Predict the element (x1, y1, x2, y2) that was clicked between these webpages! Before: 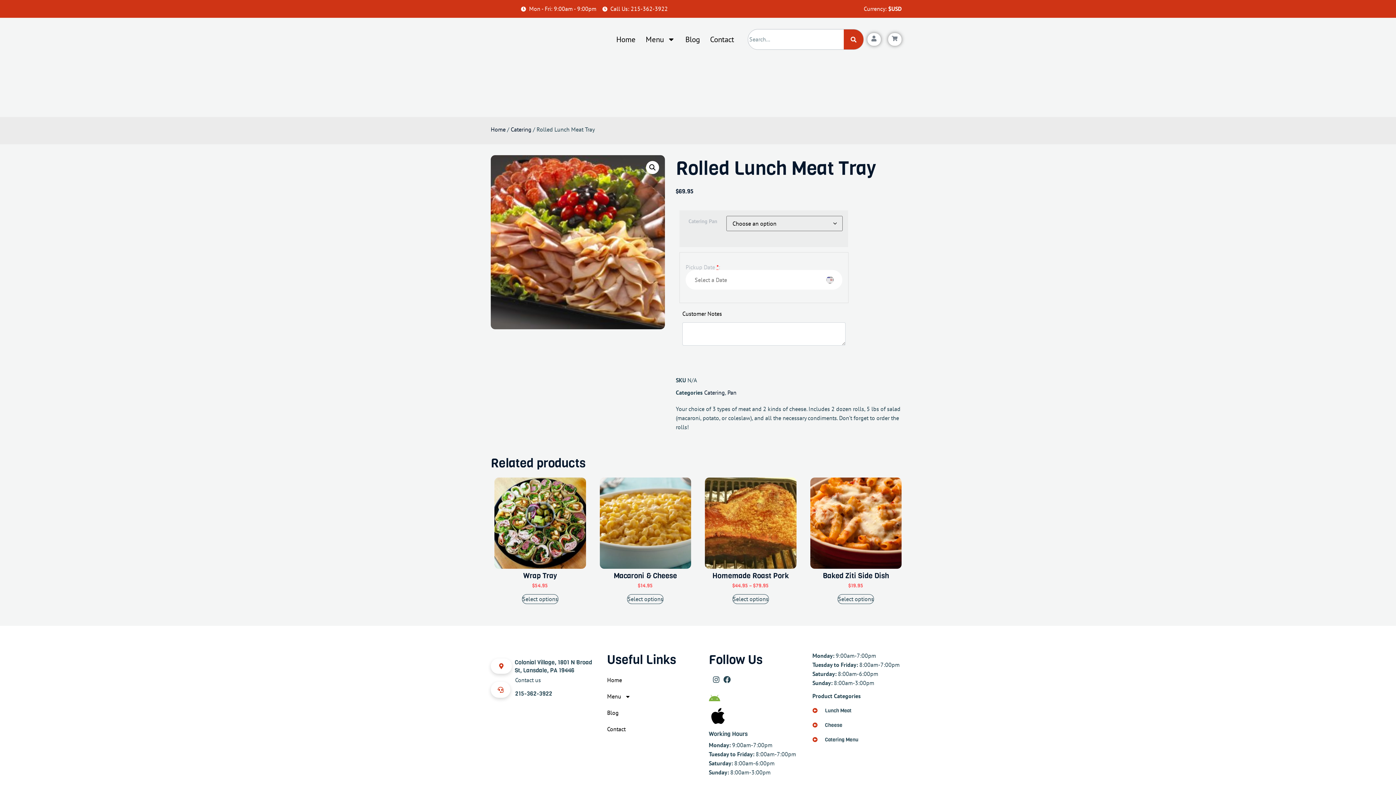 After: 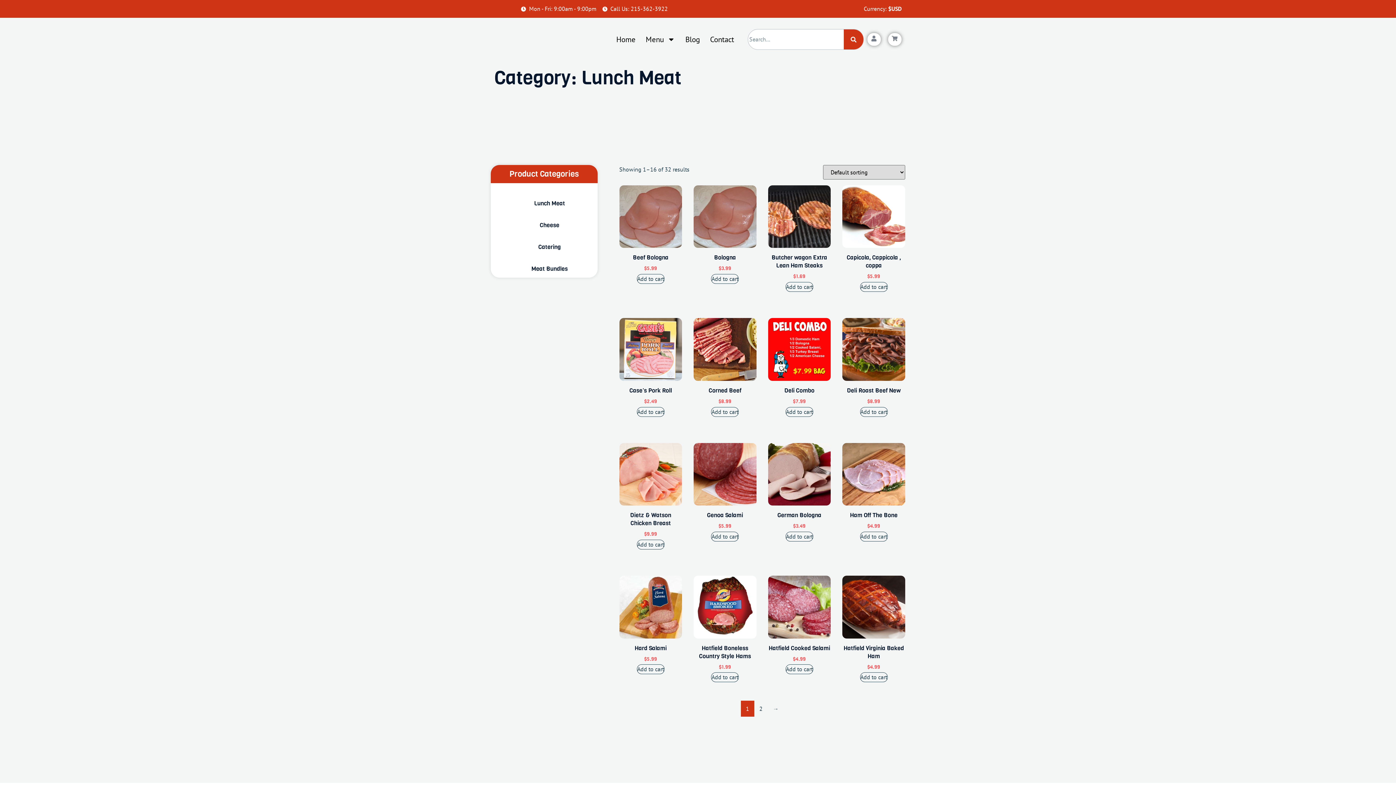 Action: bbox: (812, 706, 851, 715) label: Lunch Meat